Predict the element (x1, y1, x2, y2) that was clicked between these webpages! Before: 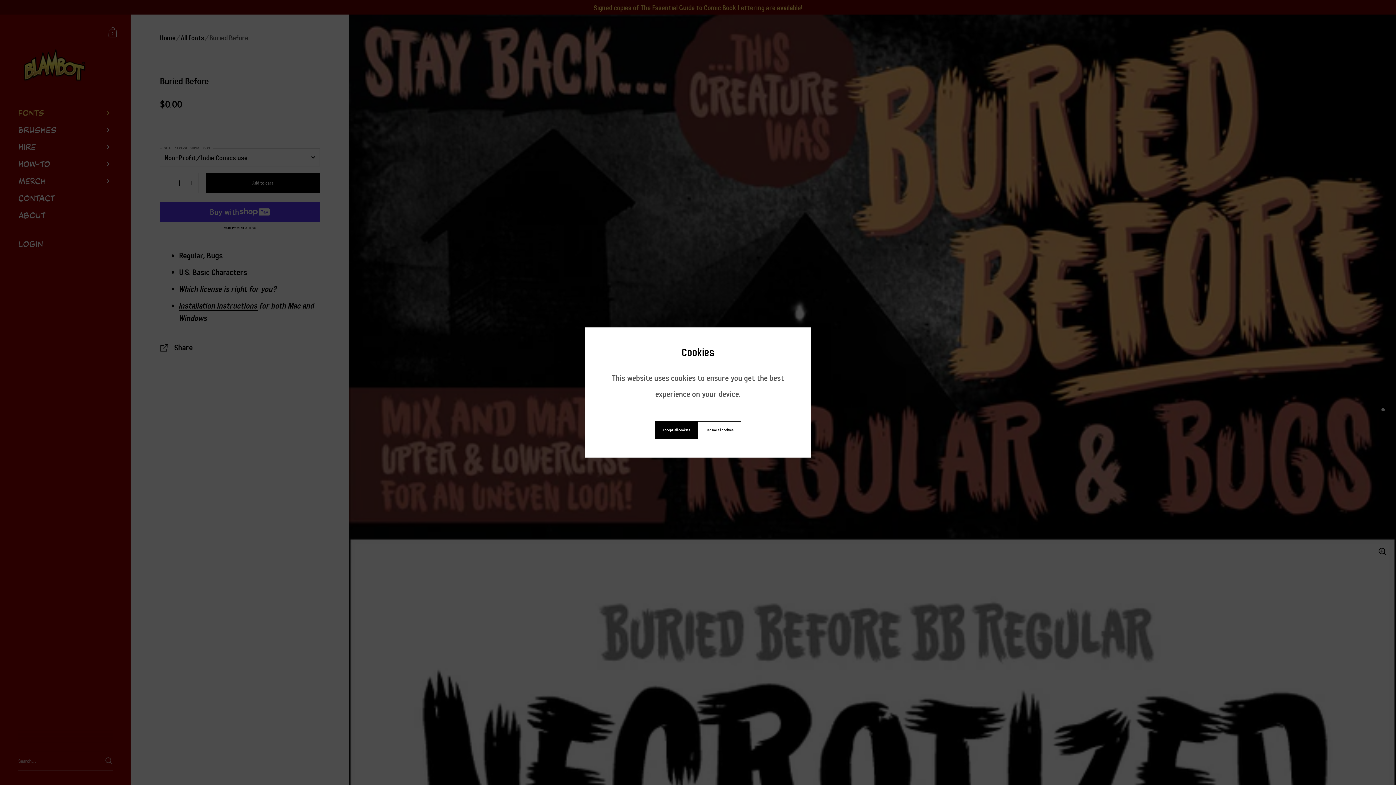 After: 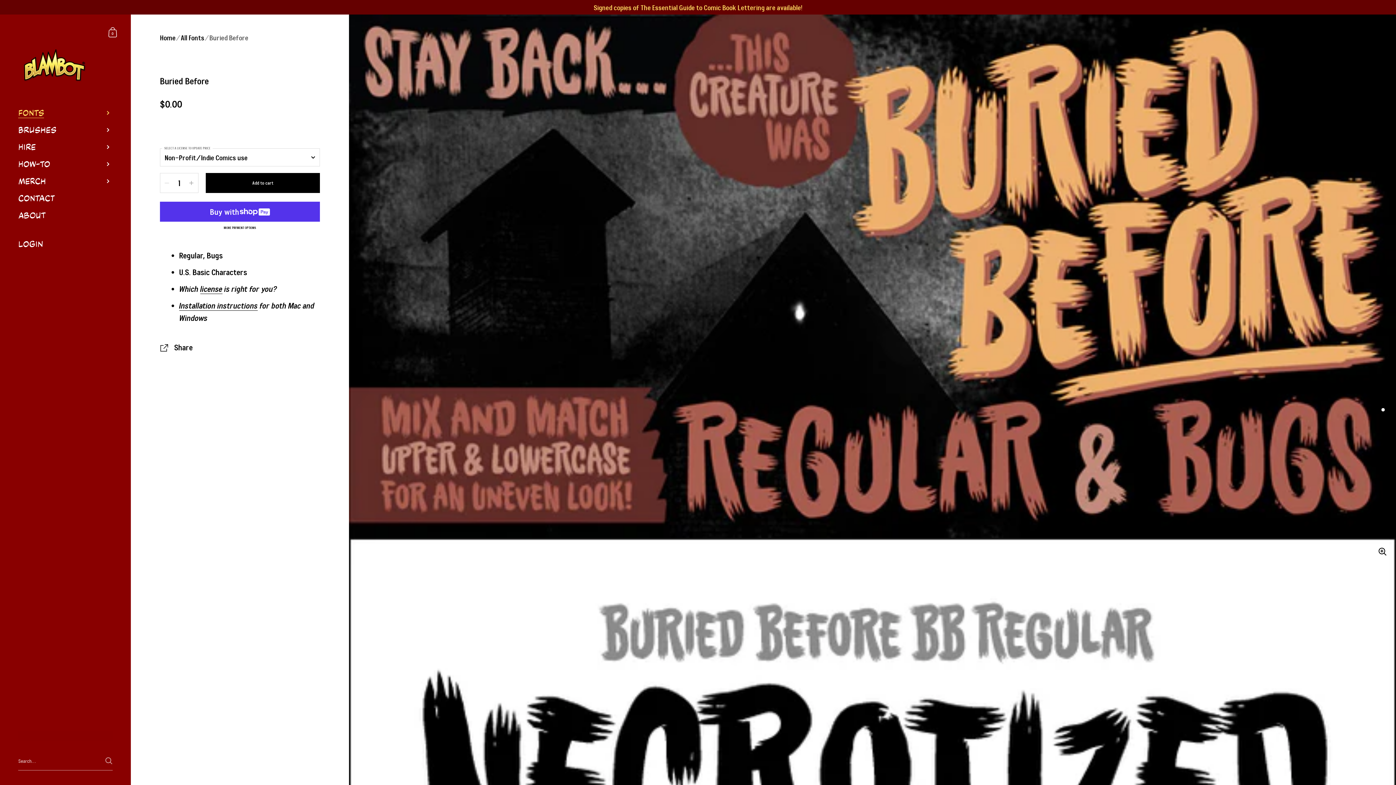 Action: label: Accept all cookies bbox: (654, 421, 698, 439)